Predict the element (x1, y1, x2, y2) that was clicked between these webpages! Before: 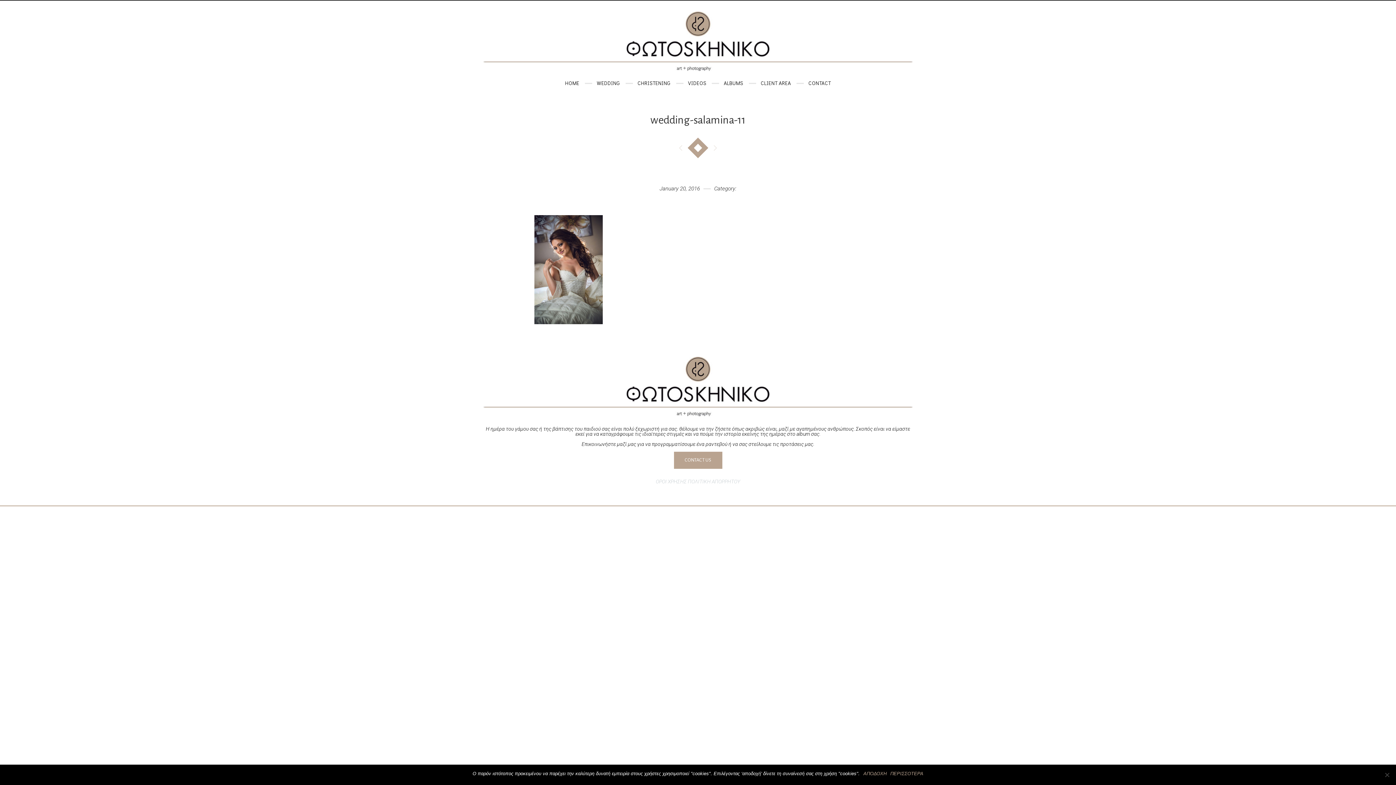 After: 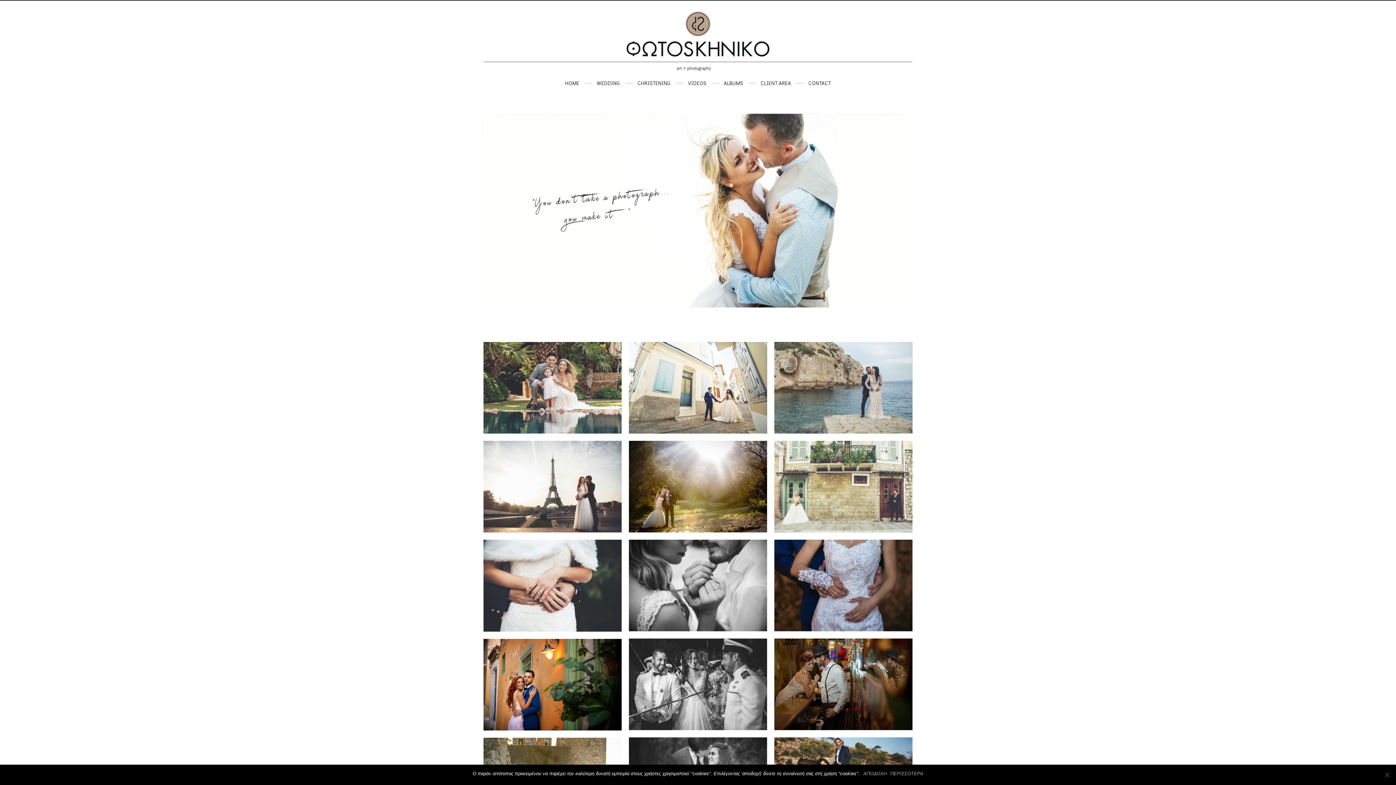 Action: bbox: (483, 11, 912, 70)